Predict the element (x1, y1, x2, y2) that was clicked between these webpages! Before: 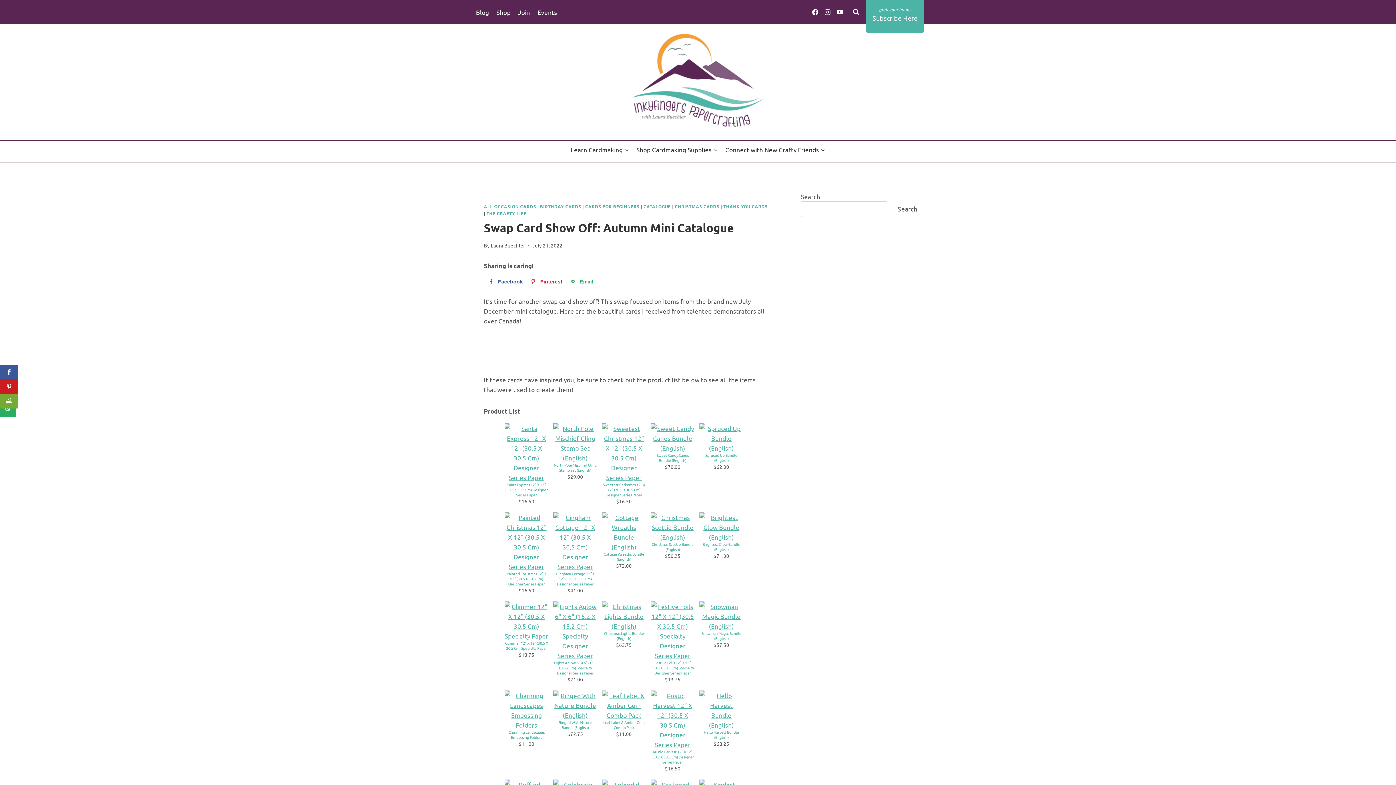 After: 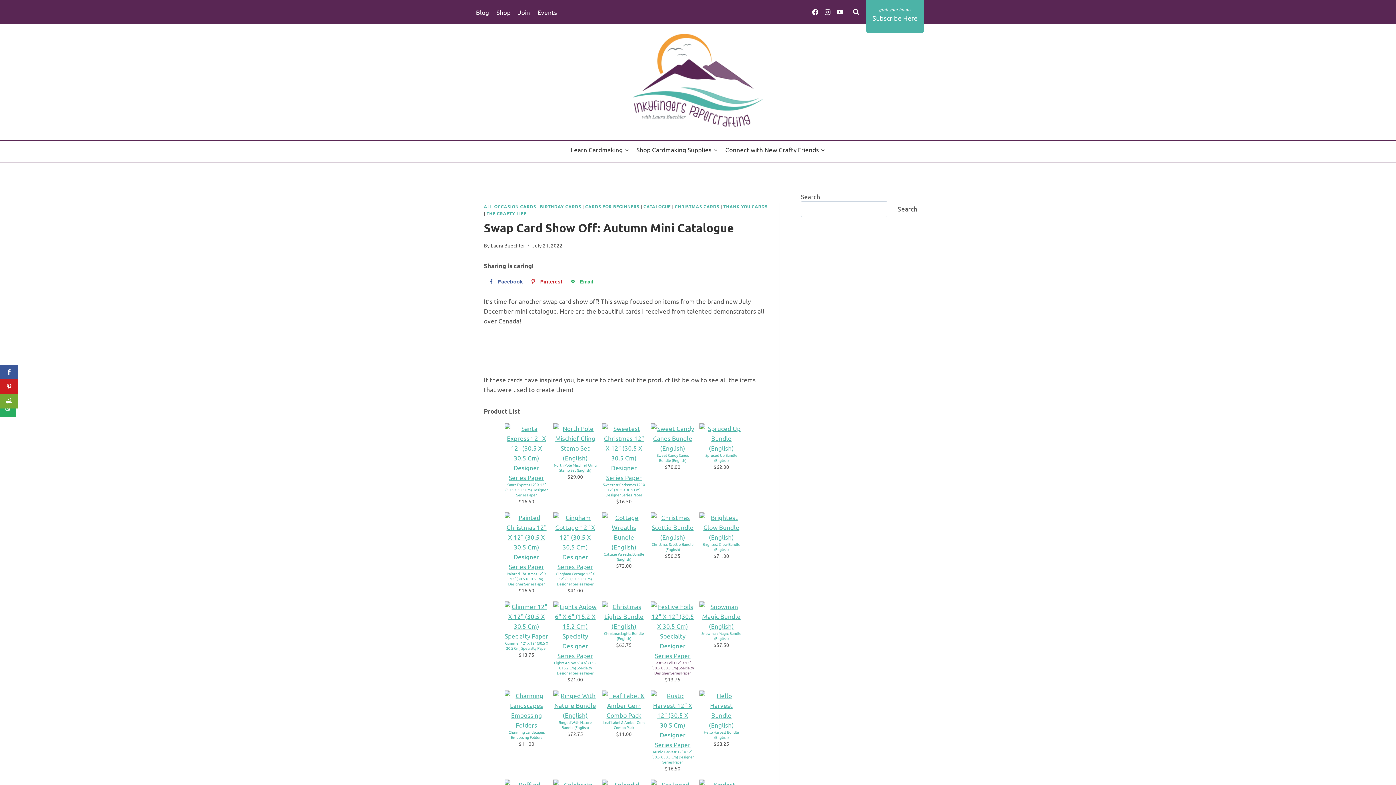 Action: label: Festive Foils 12" X 12" (30.5 X 30.5 Cm) Specialty Designer Series Paper bbox: (651, 660, 694, 676)